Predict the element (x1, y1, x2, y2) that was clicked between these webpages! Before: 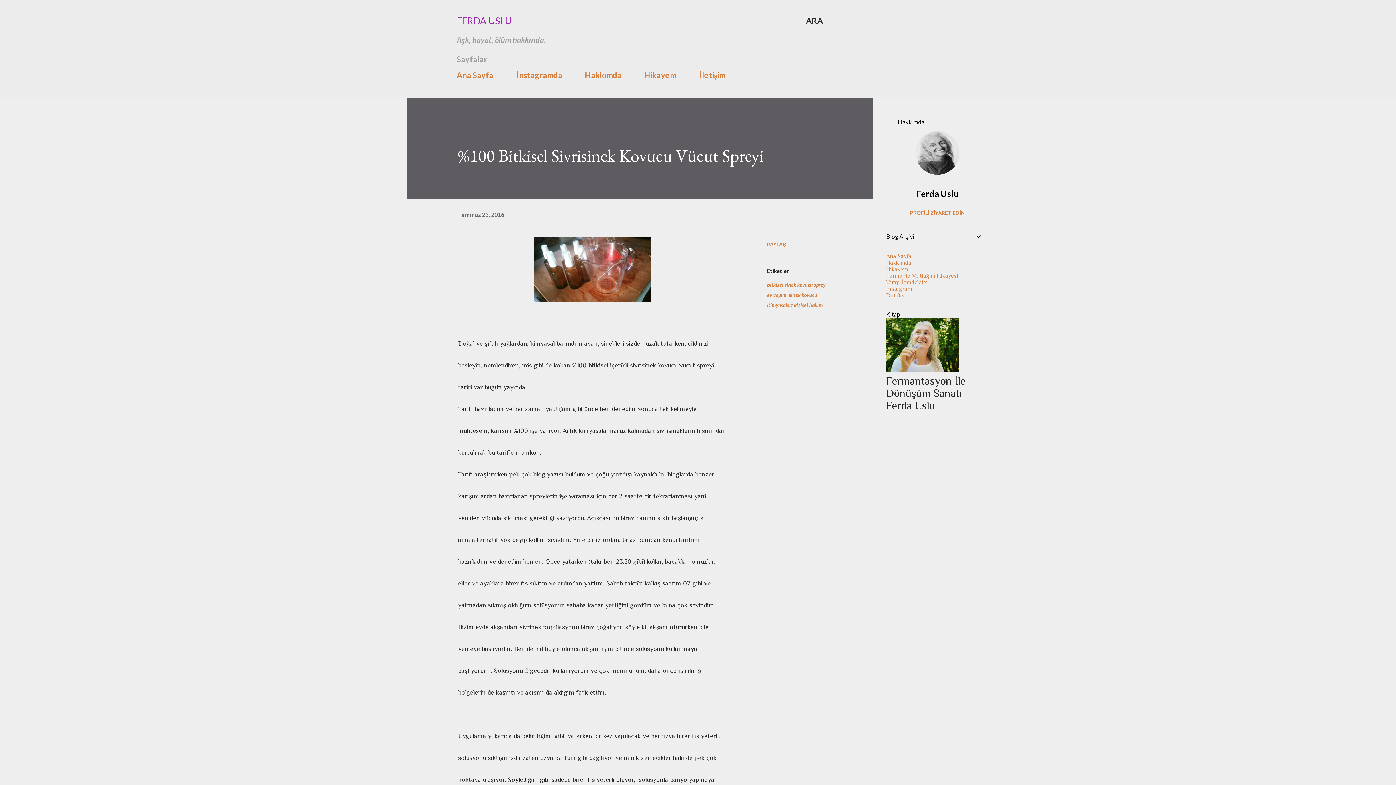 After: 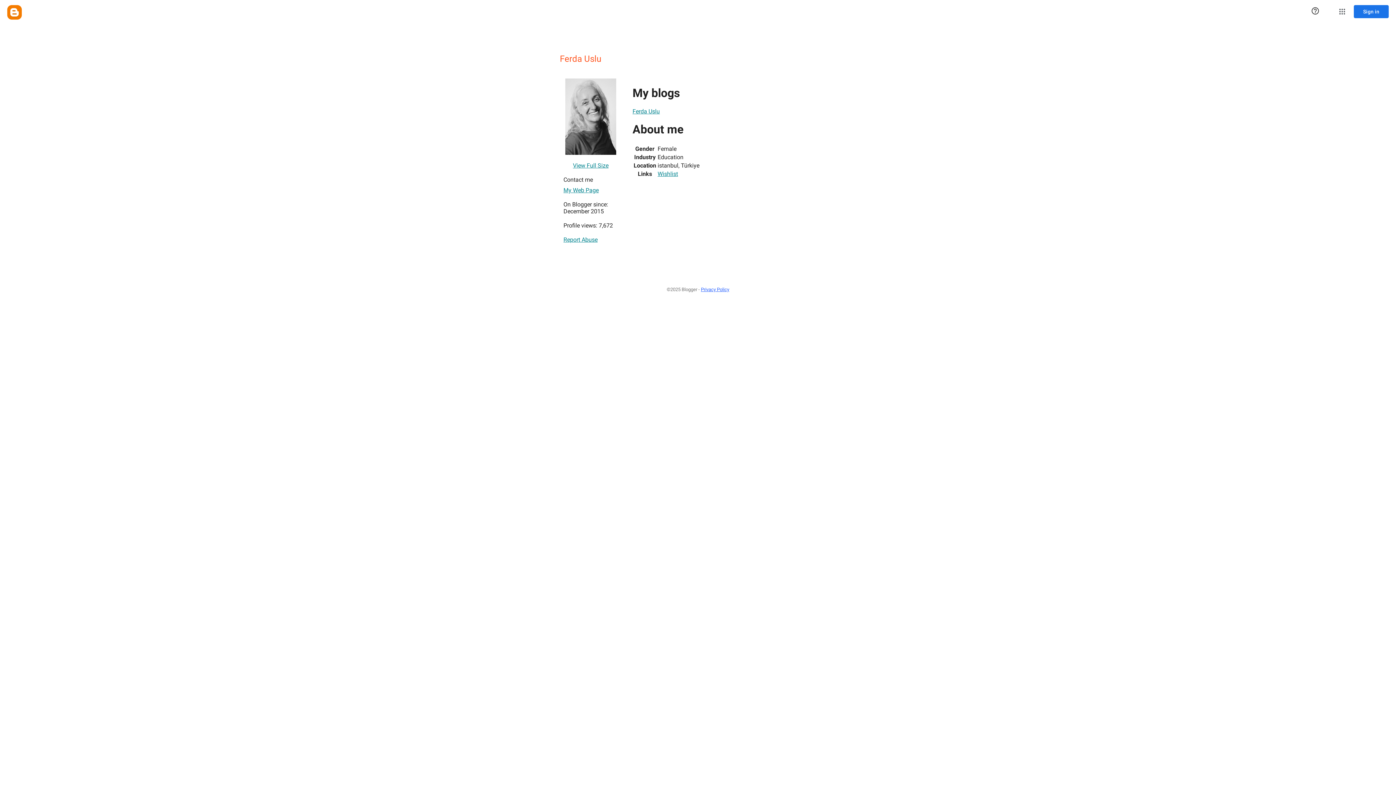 Action: label: Ferda Uslu bbox: (886, 188, 989, 198)